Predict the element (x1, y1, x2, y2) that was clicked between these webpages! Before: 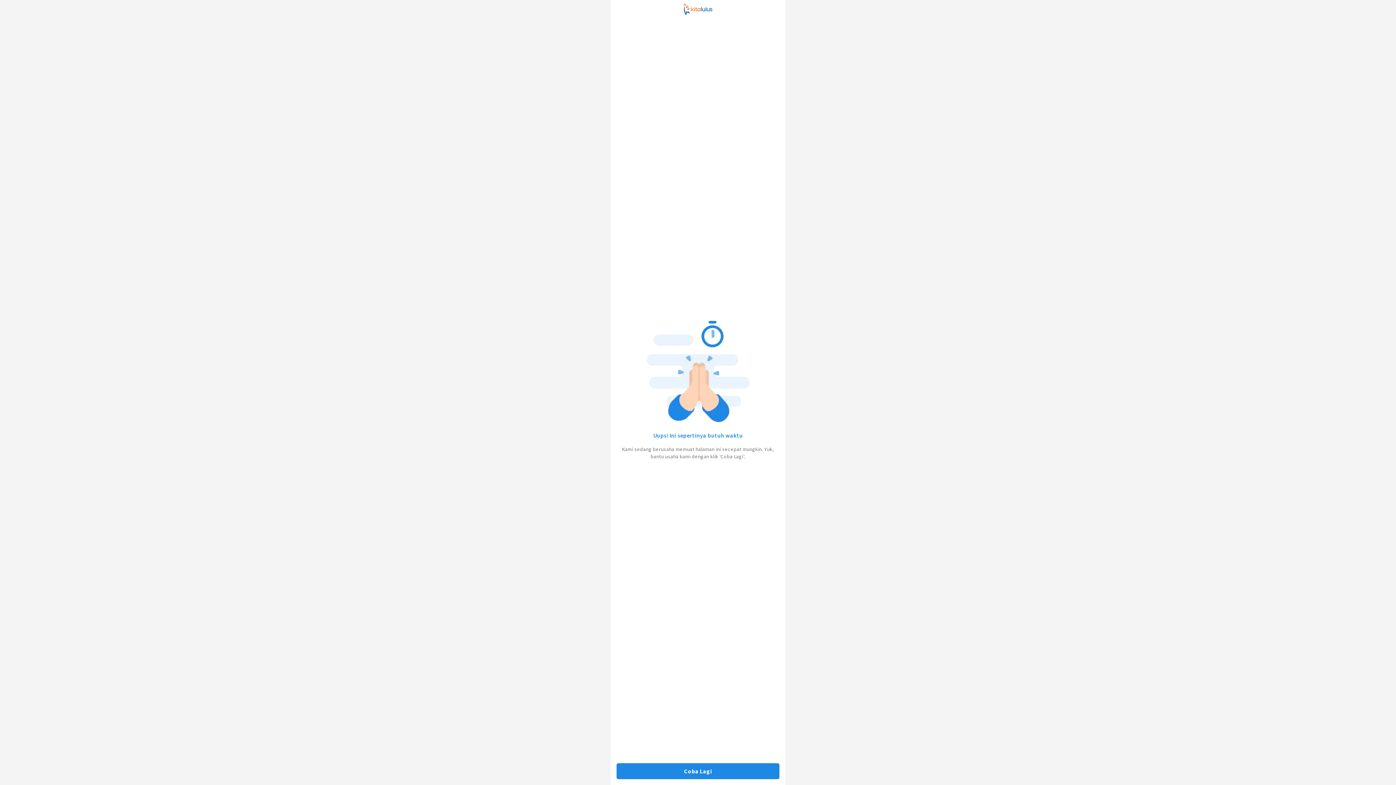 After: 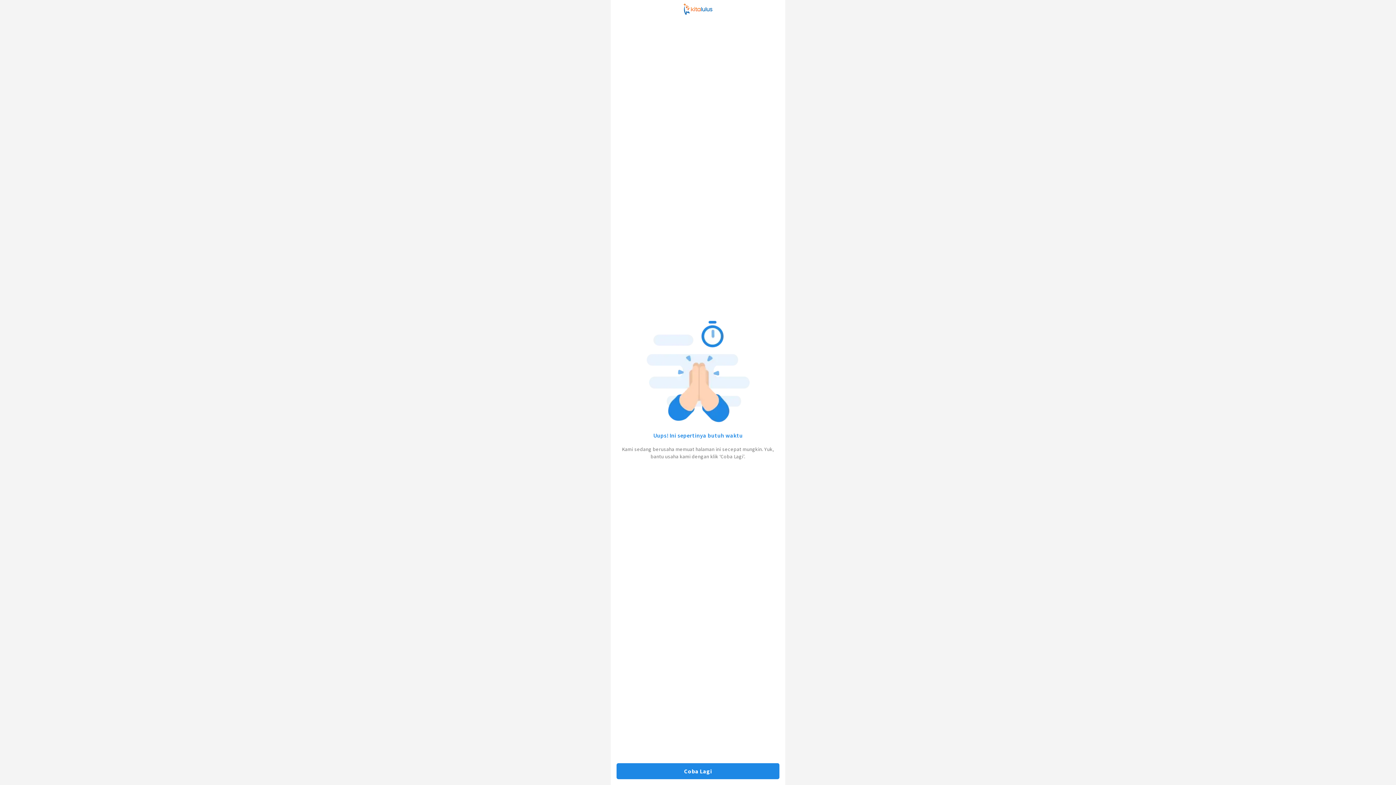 Action: label: Coba Lagi bbox: (616, 763, 779, 779)